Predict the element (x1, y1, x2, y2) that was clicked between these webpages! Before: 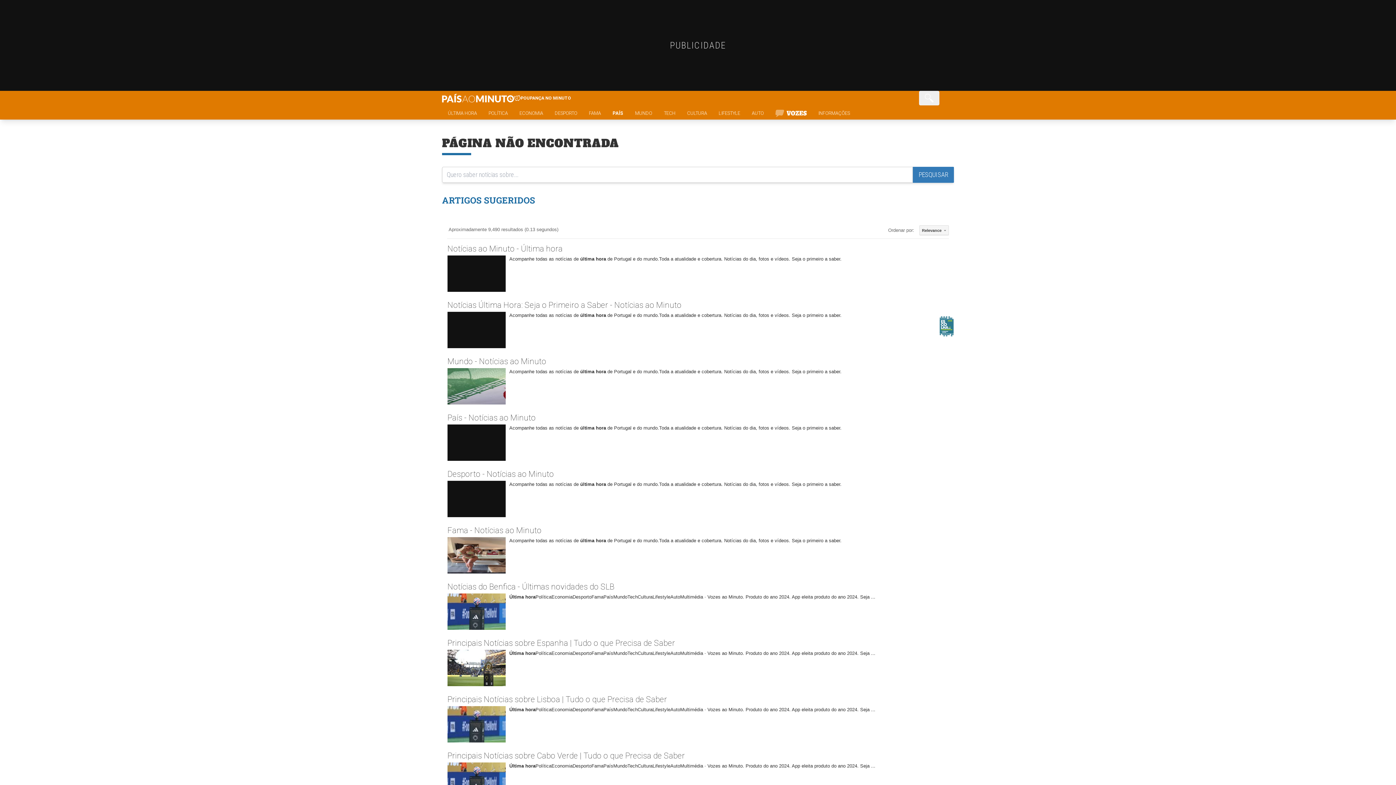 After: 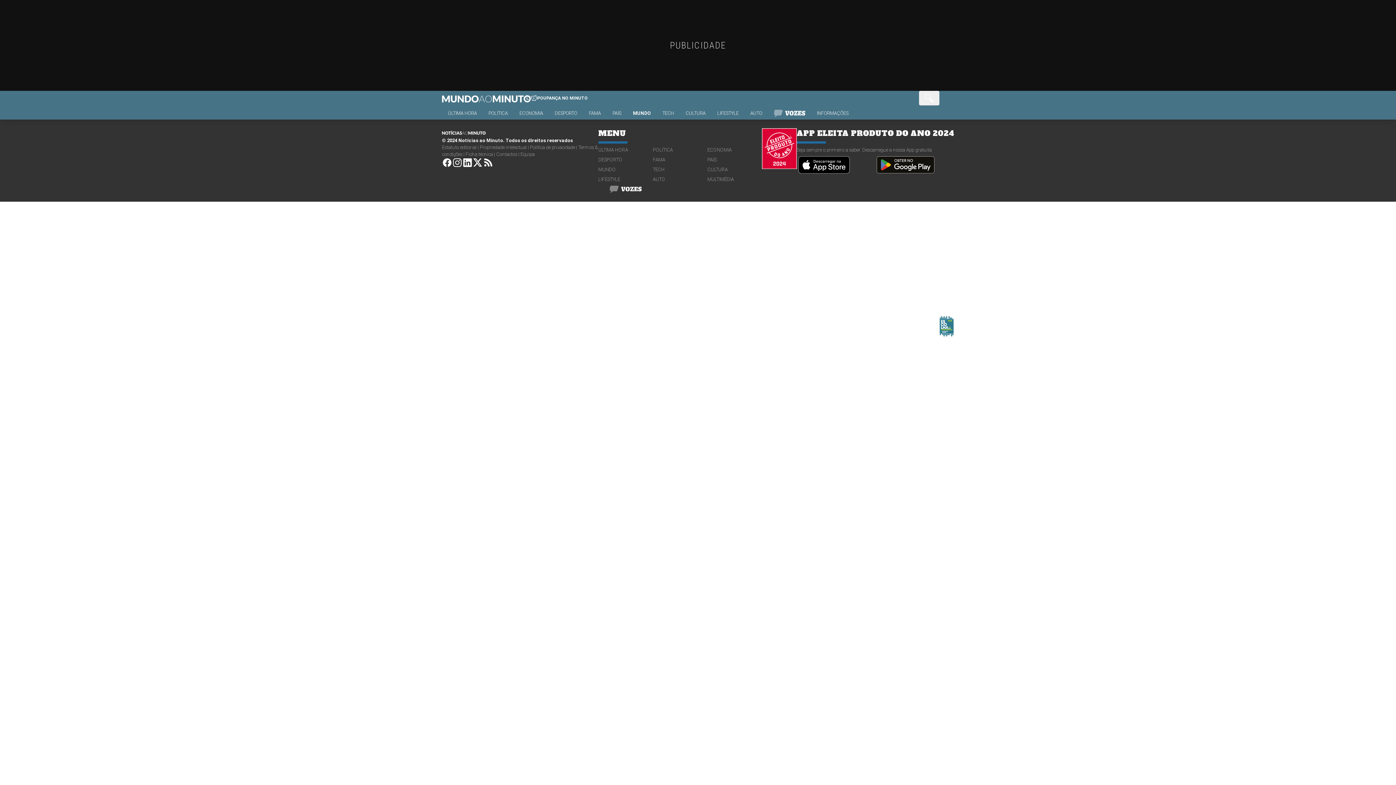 Action: label: MUNDO bbox: (598, 281, 653, 288)